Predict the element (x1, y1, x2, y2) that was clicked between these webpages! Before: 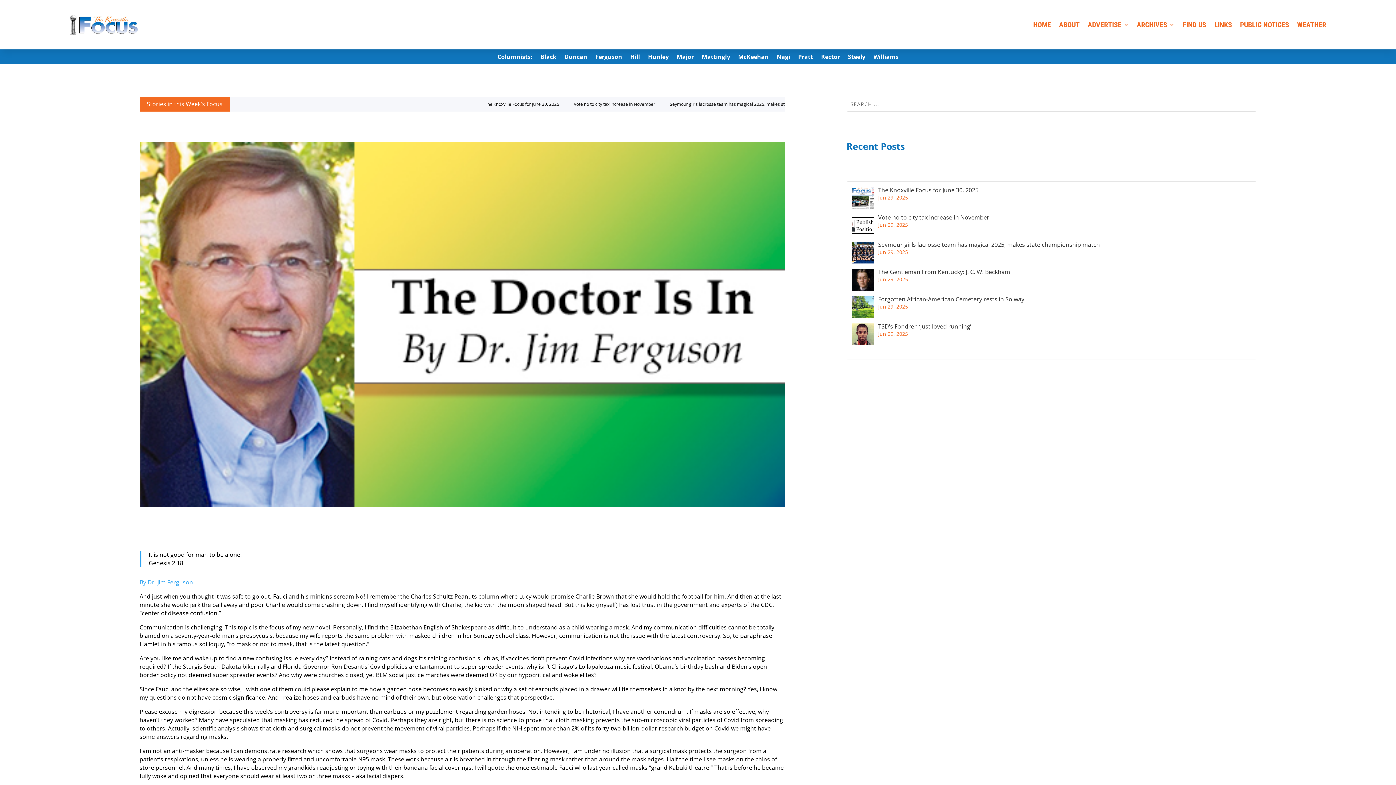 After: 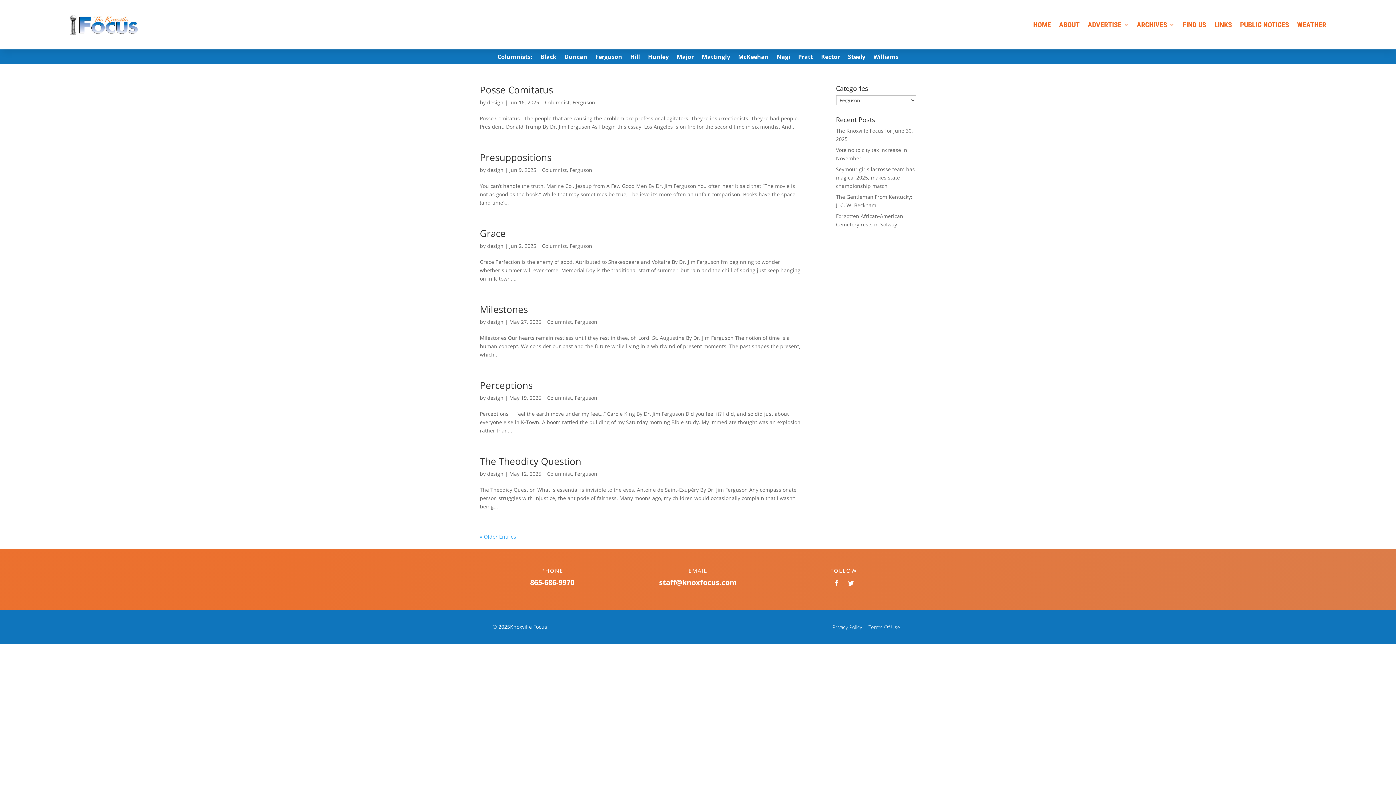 Action: label: Ferguson bbox: (595, 54, 622, 62)